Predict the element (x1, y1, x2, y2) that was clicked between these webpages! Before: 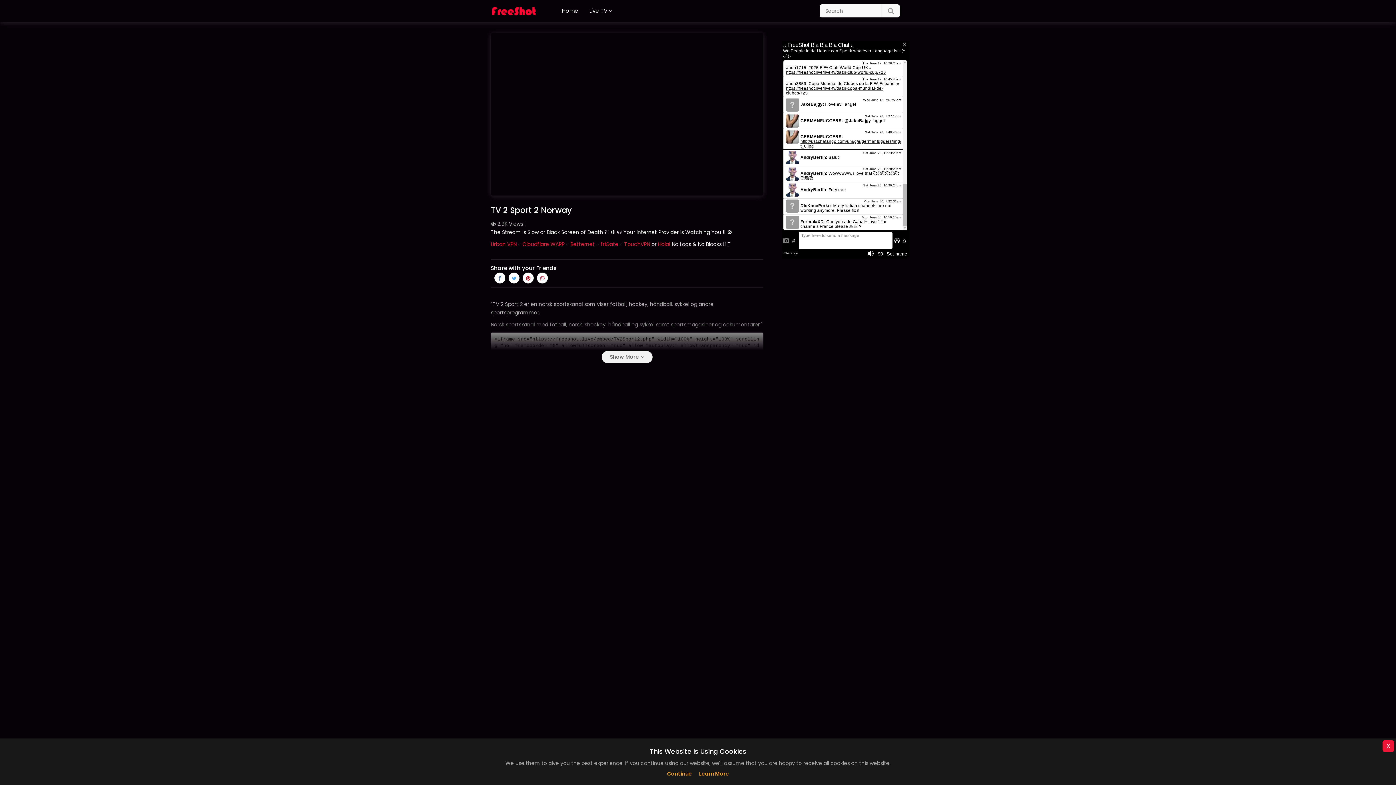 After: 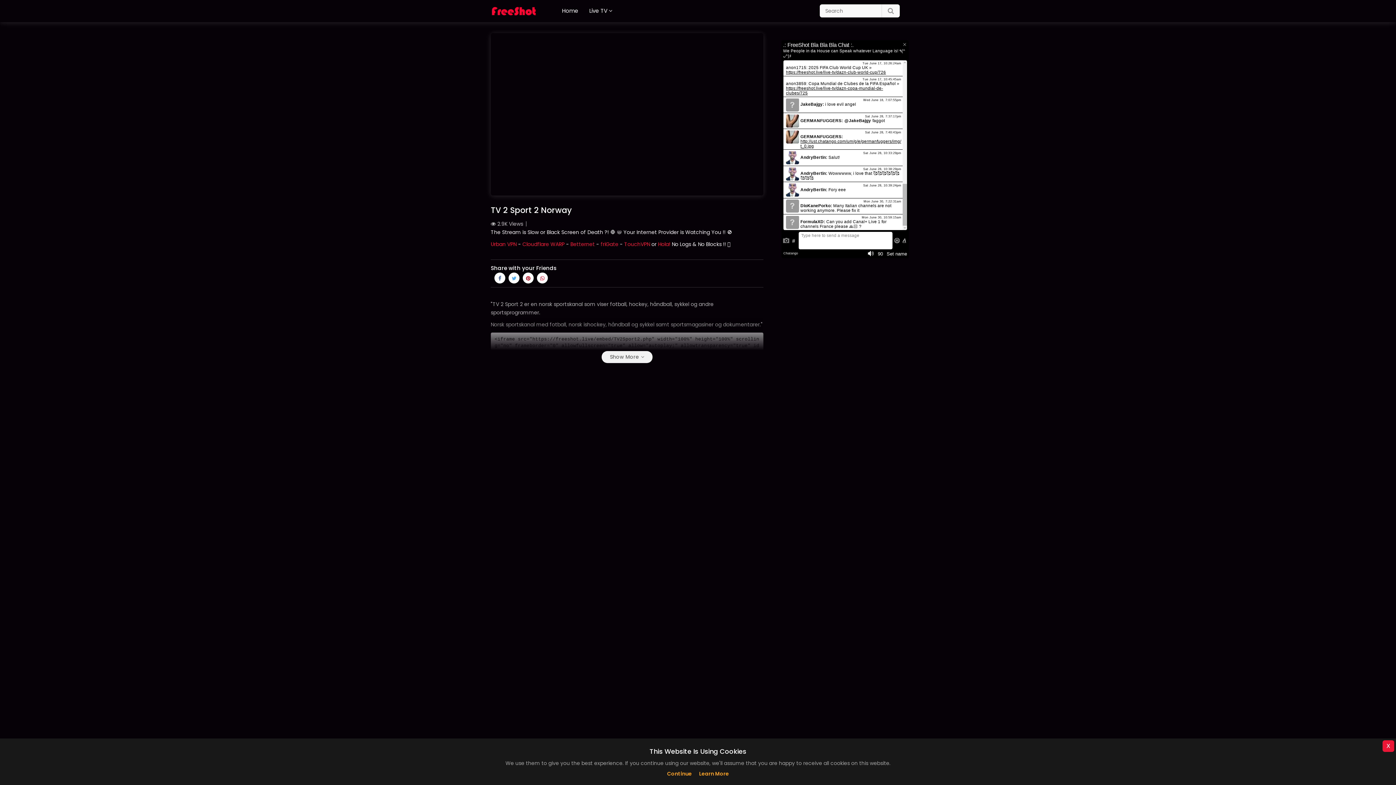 Action: bbox: (600, 240, 618, 247) label: friGate